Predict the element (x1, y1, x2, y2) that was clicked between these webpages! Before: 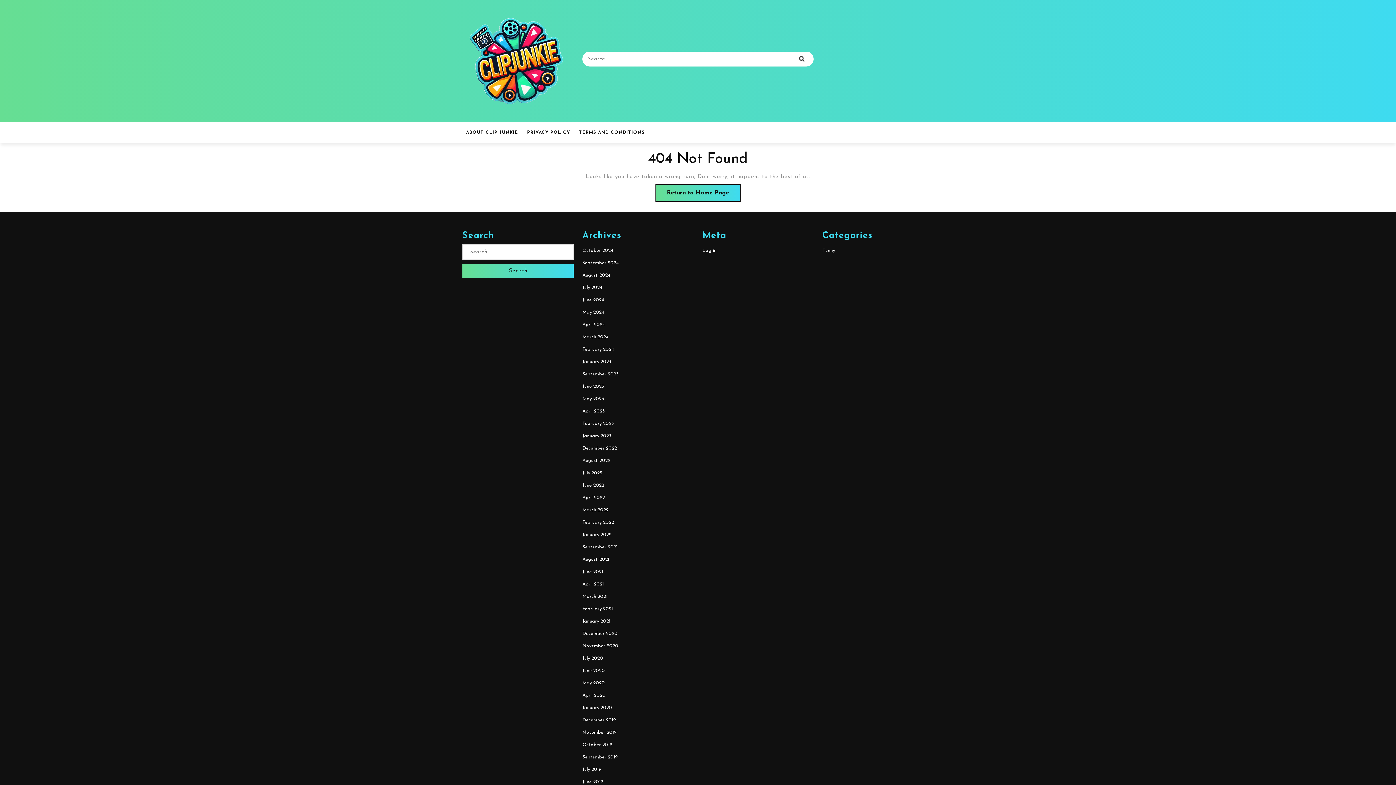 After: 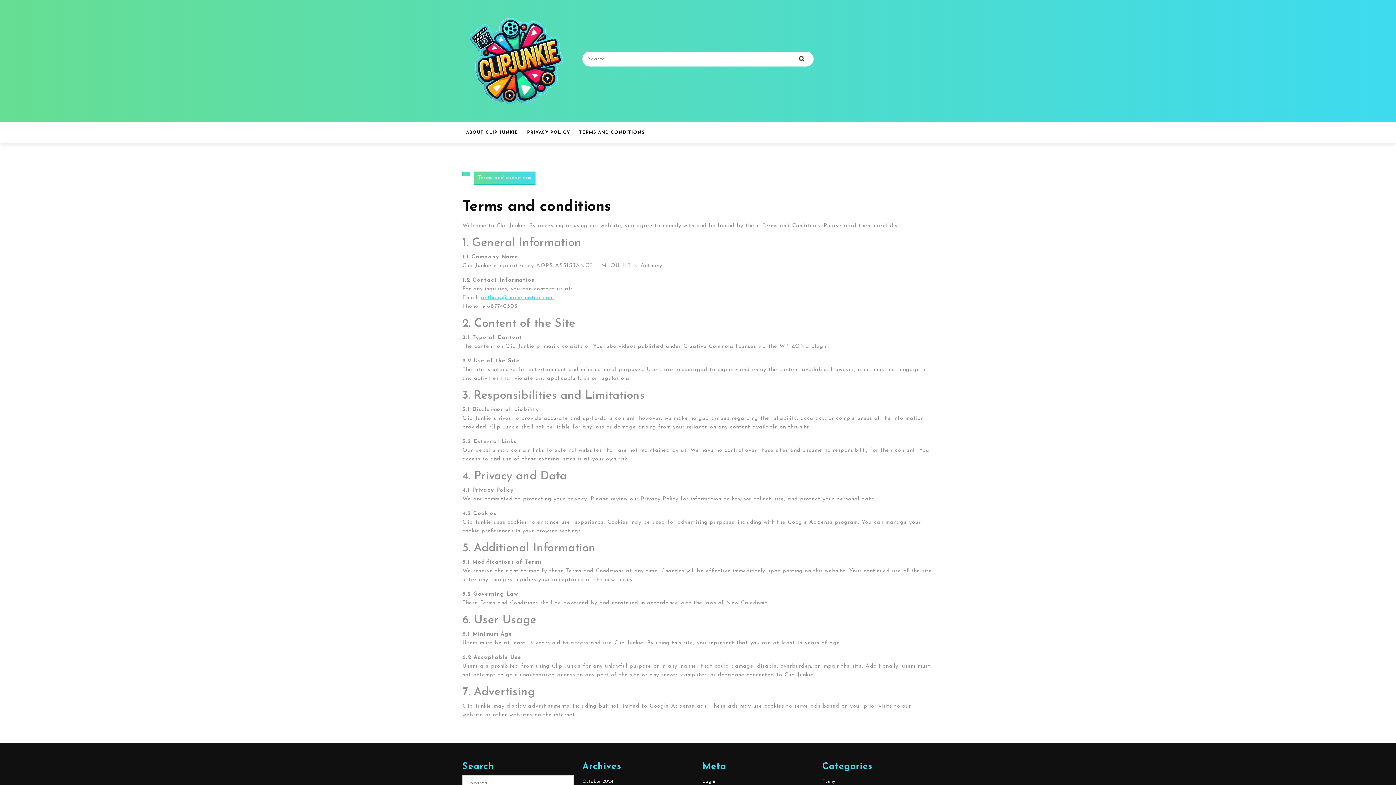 Action: label: TERMS AND CONDITIONS bbox: (575, 122, 648, 143)